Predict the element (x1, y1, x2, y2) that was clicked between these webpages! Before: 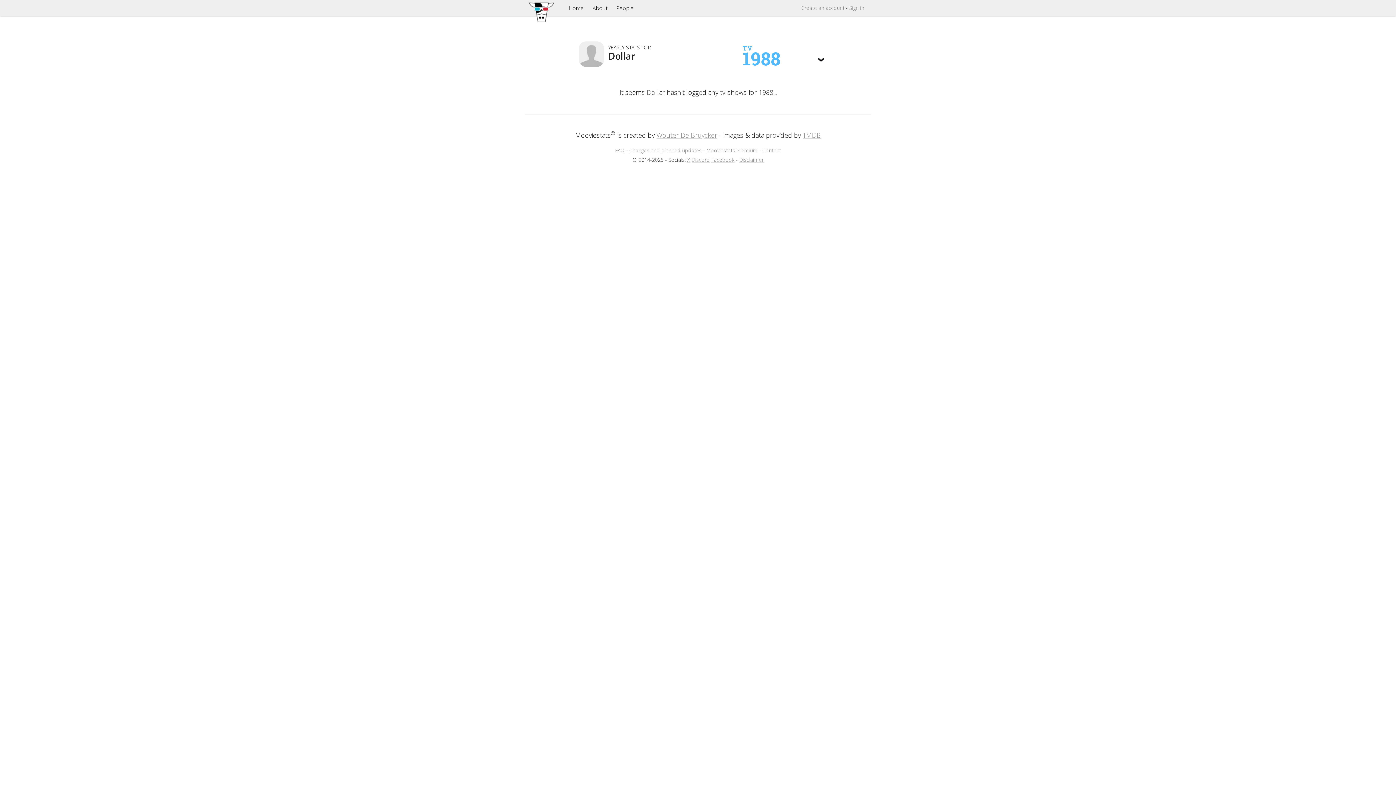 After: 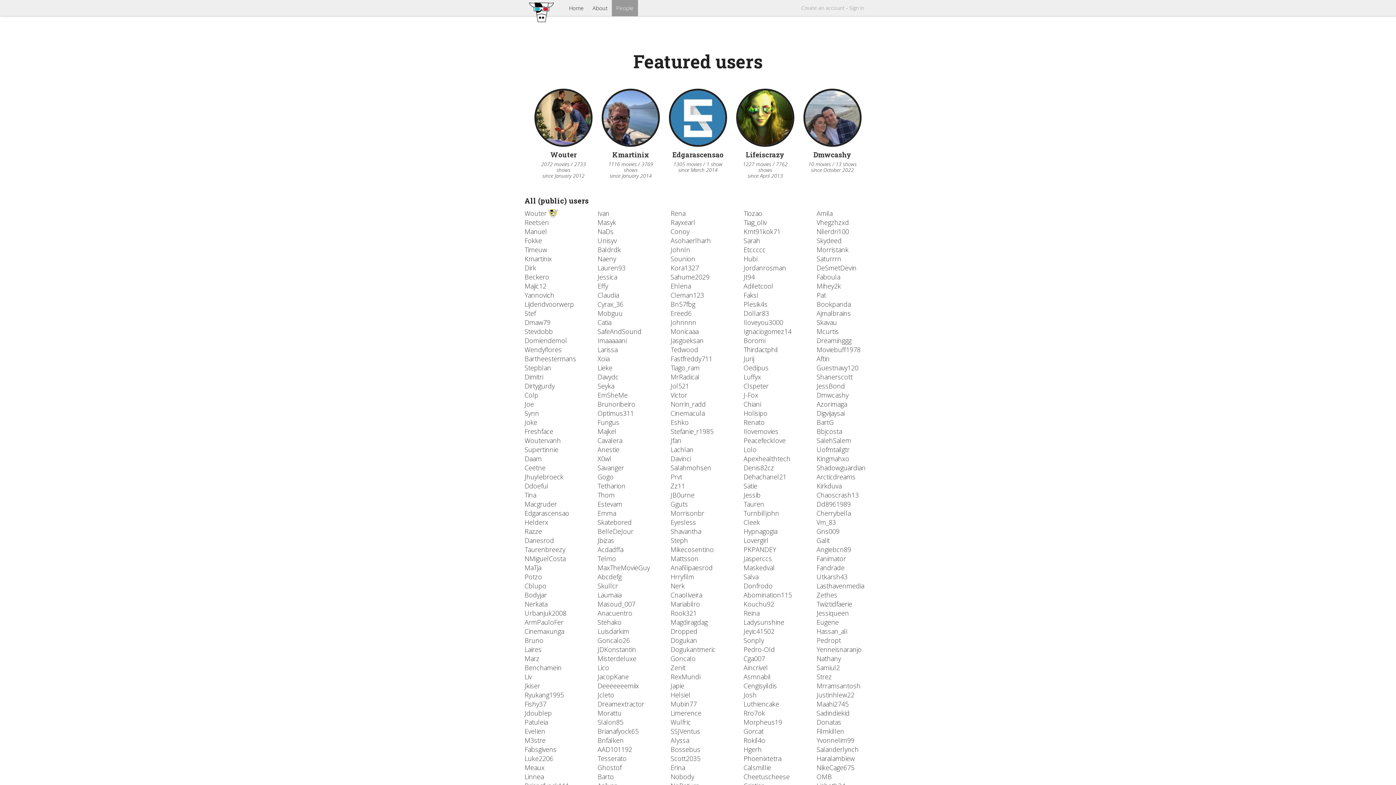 Action: label: People bbox: (612, 0, 638, 16)